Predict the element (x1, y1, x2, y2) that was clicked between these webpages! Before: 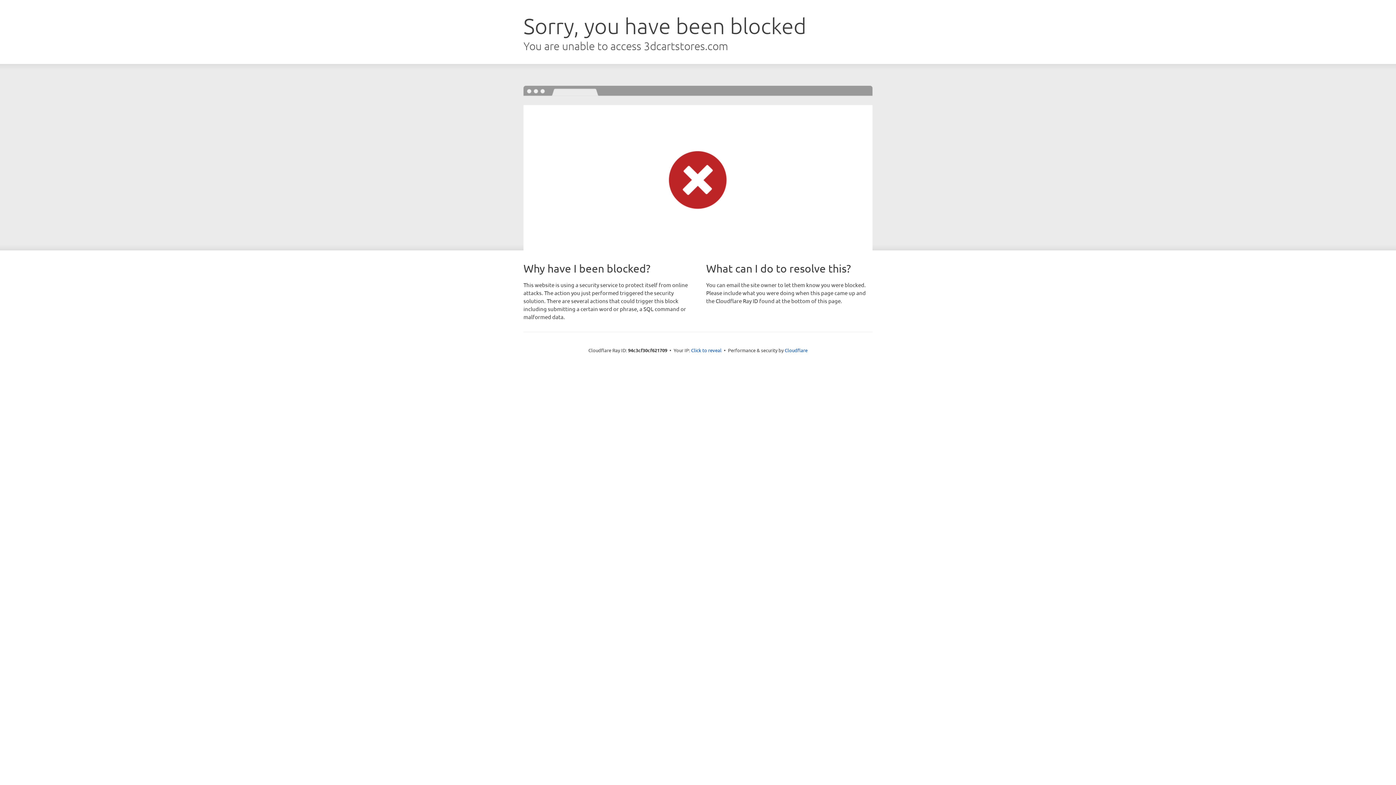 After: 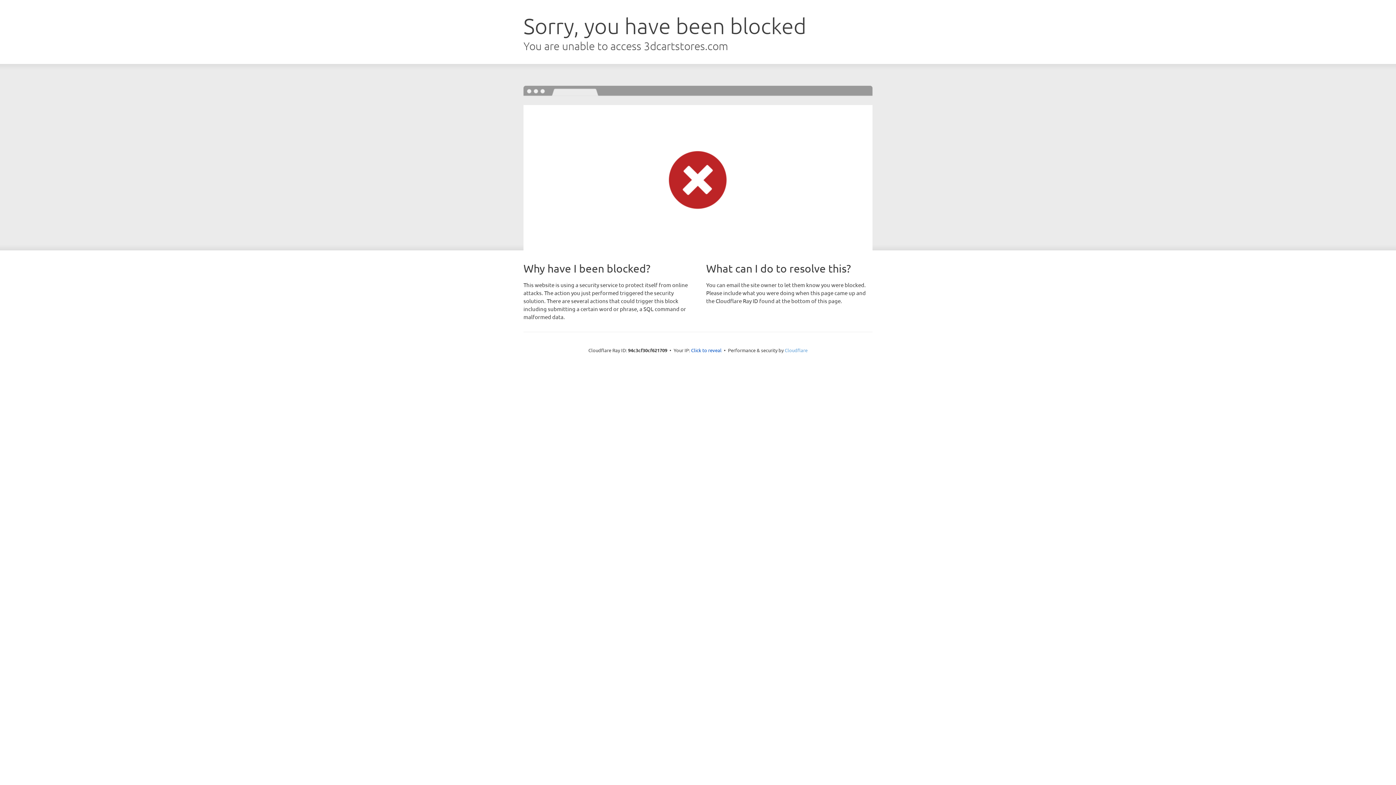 Action: label: Cloudflare bbox: (784, 347, 807, 353)